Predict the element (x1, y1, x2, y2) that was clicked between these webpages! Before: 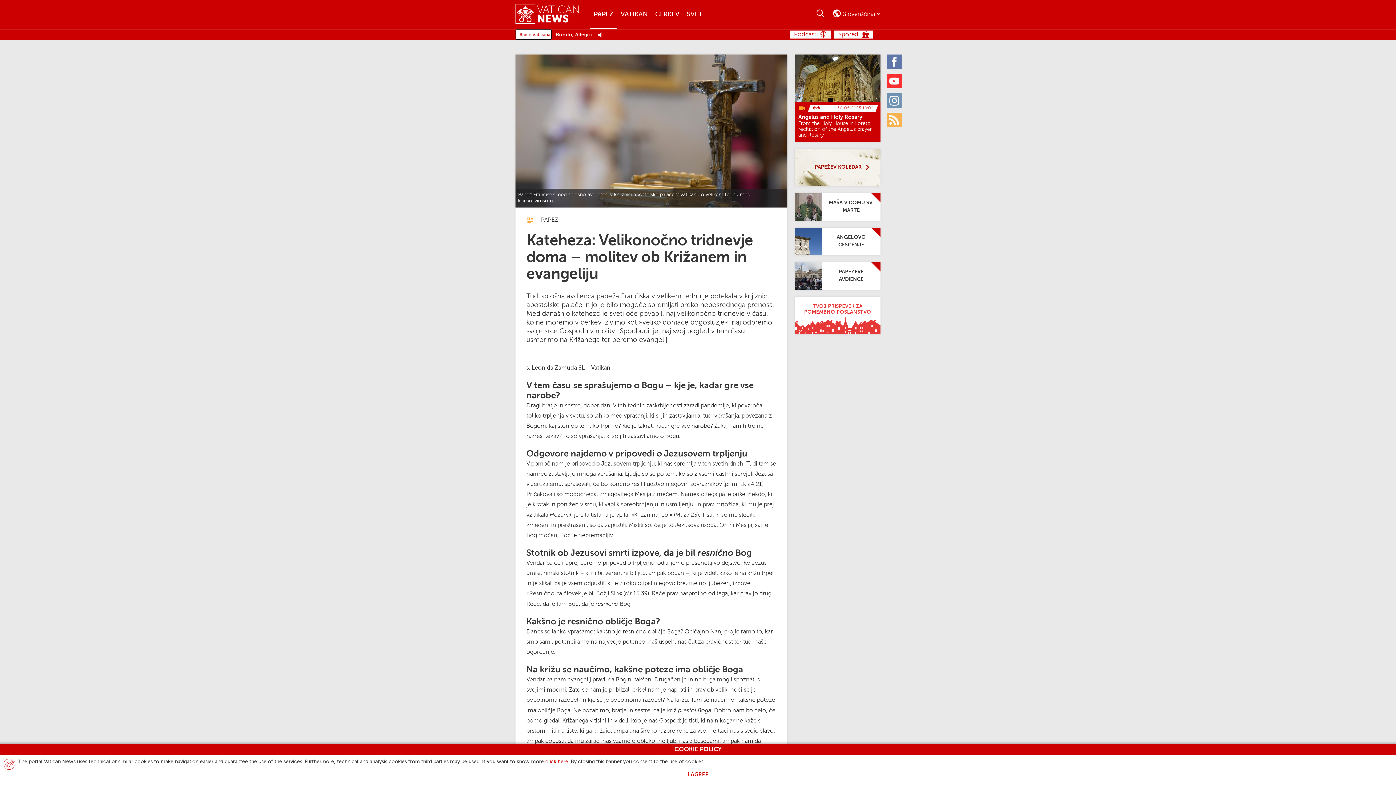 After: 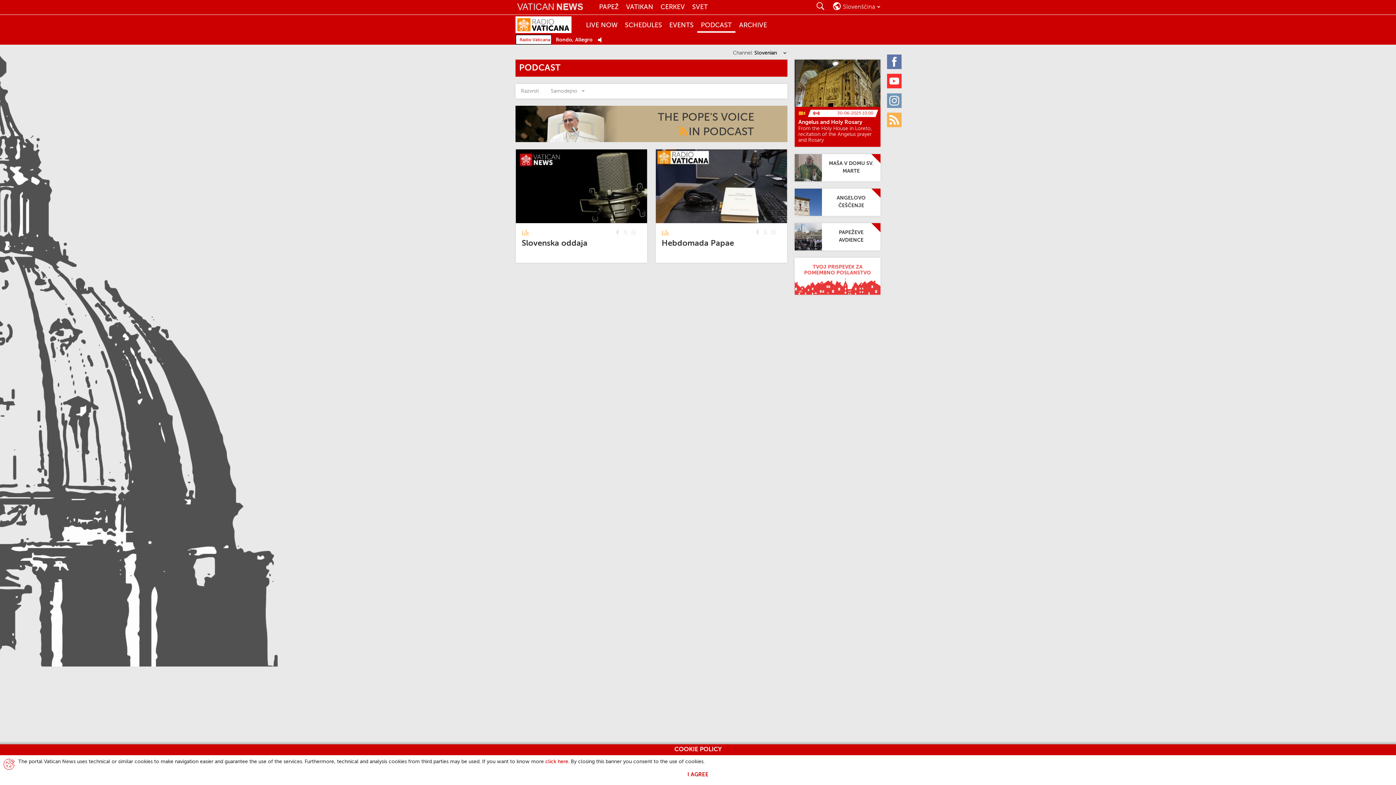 Action: bbox: (790, 30, 830, 38) label: Podcast